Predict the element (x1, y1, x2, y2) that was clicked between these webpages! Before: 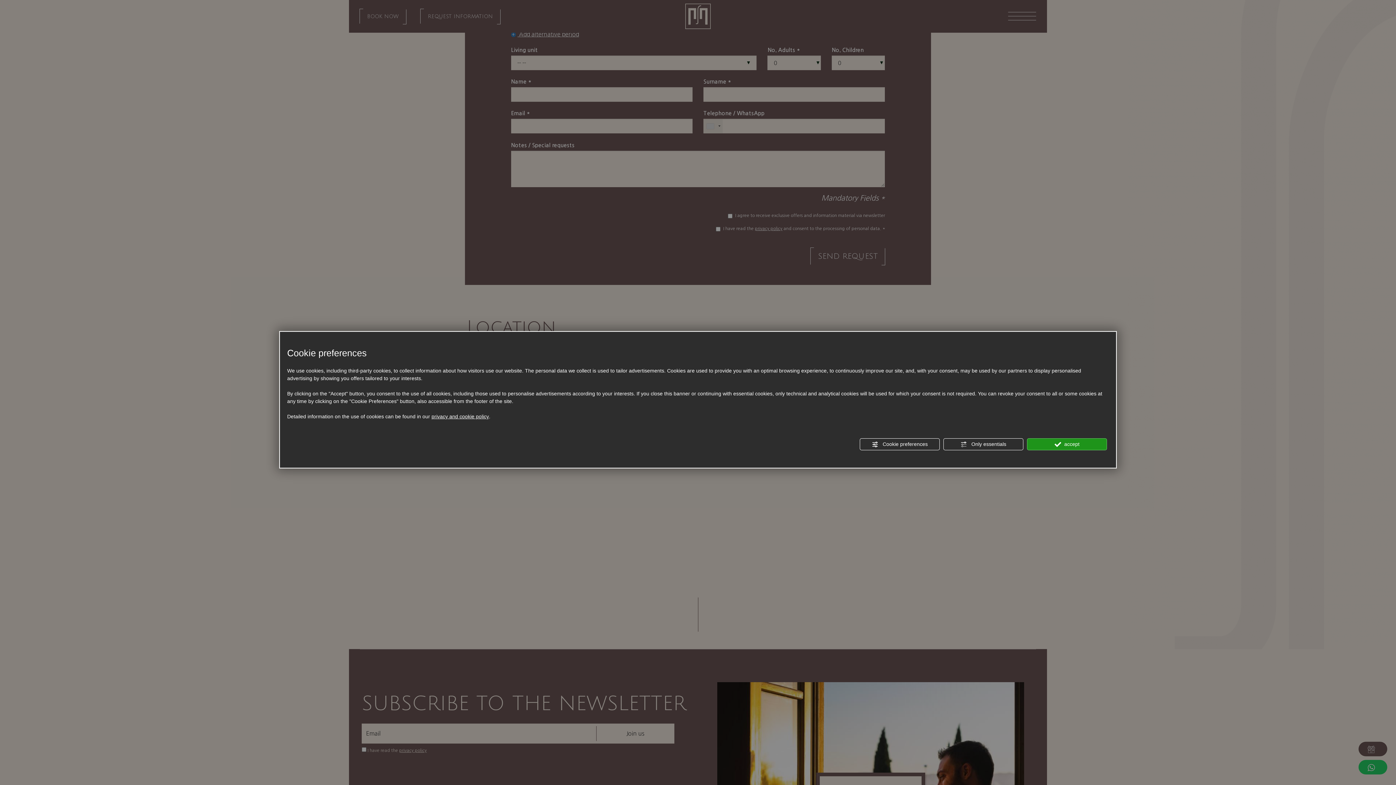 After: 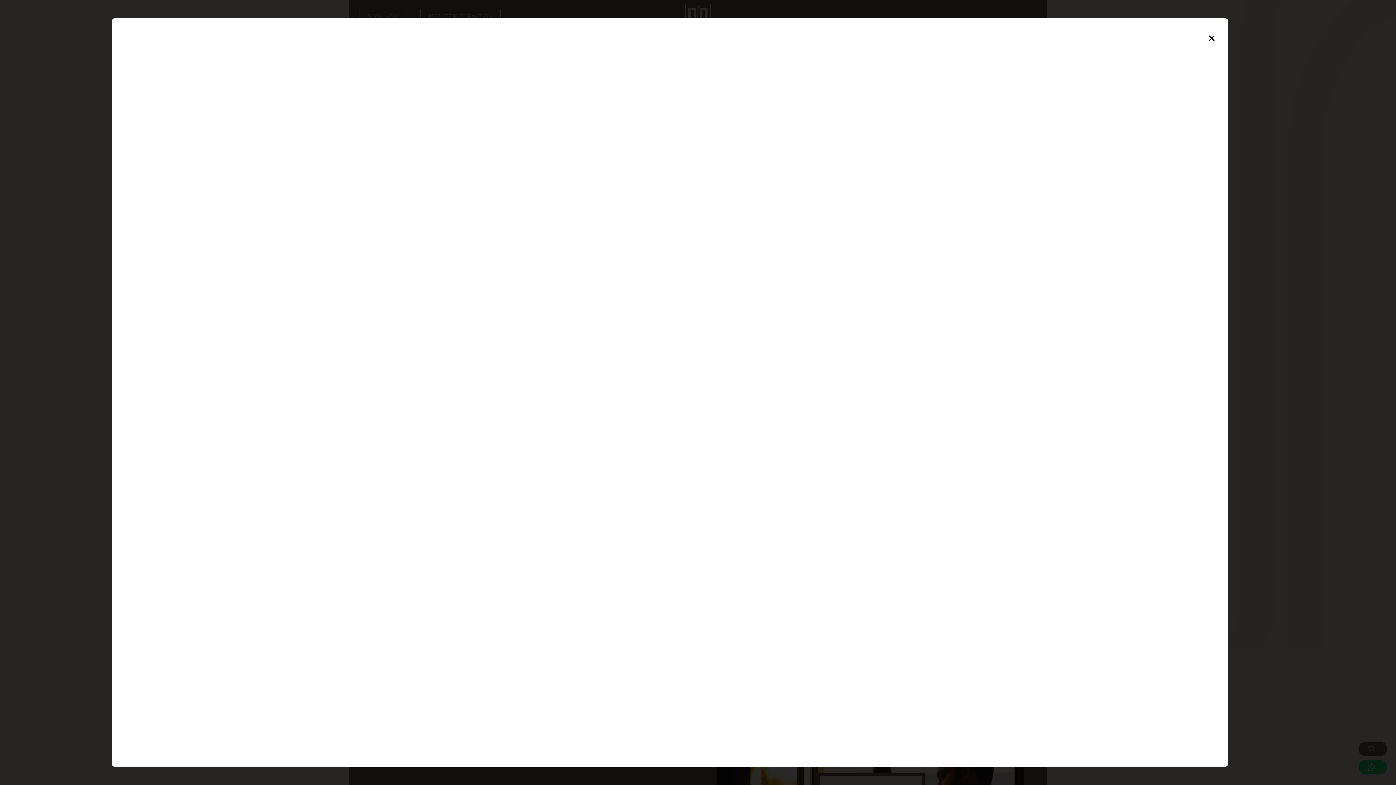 Action: label: privacy and cookie policy bbox: (431, 413, 489, 420)